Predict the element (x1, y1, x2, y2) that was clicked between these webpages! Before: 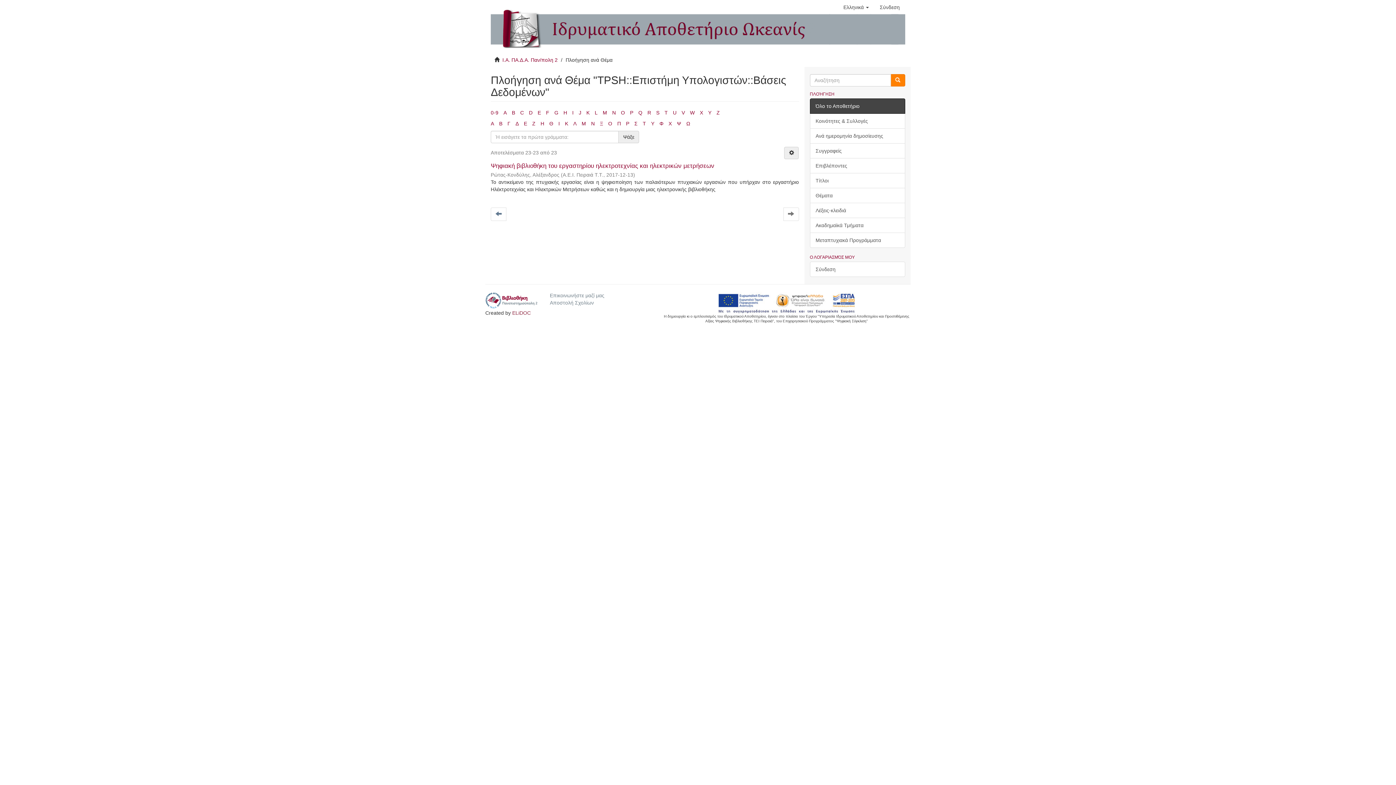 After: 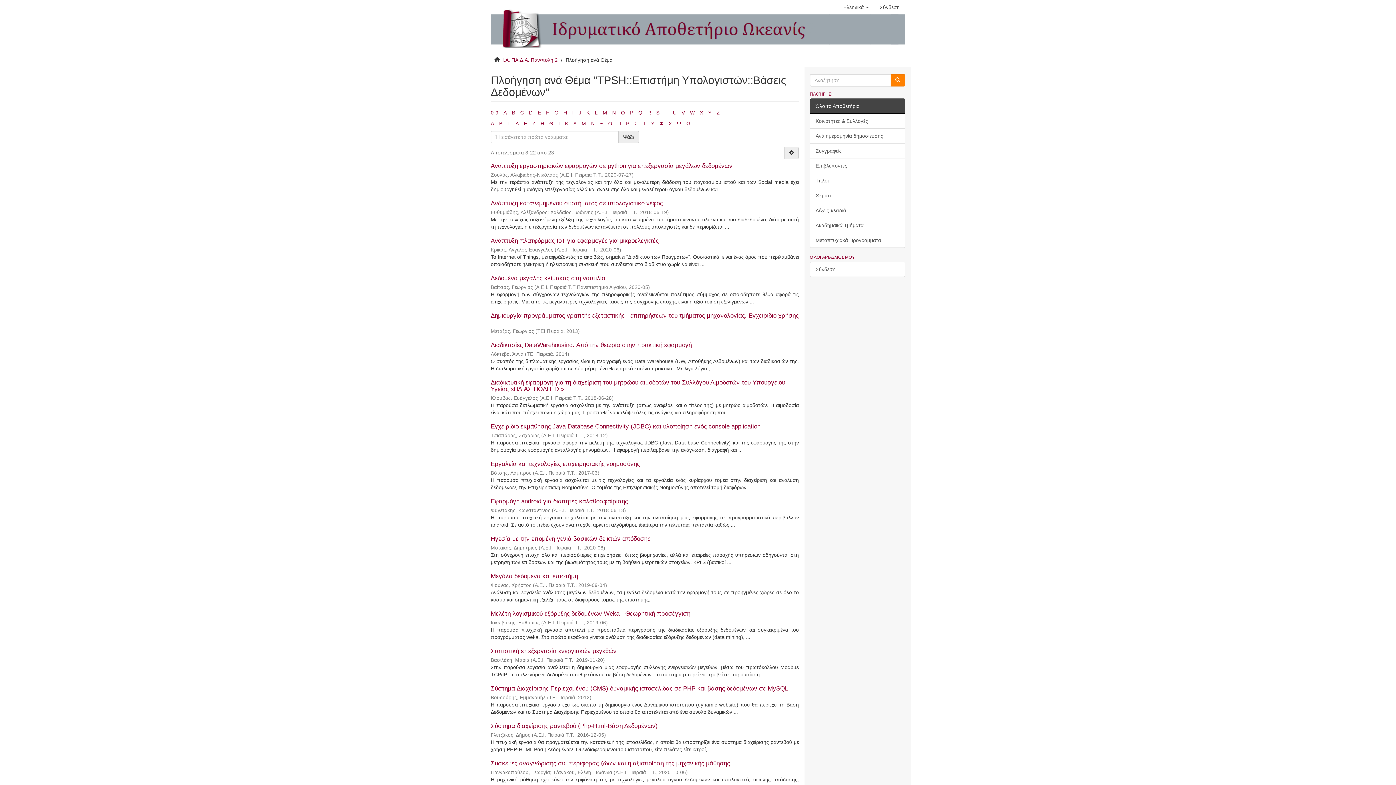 Action: label: Α bbox: (490, 120, 494, 126)